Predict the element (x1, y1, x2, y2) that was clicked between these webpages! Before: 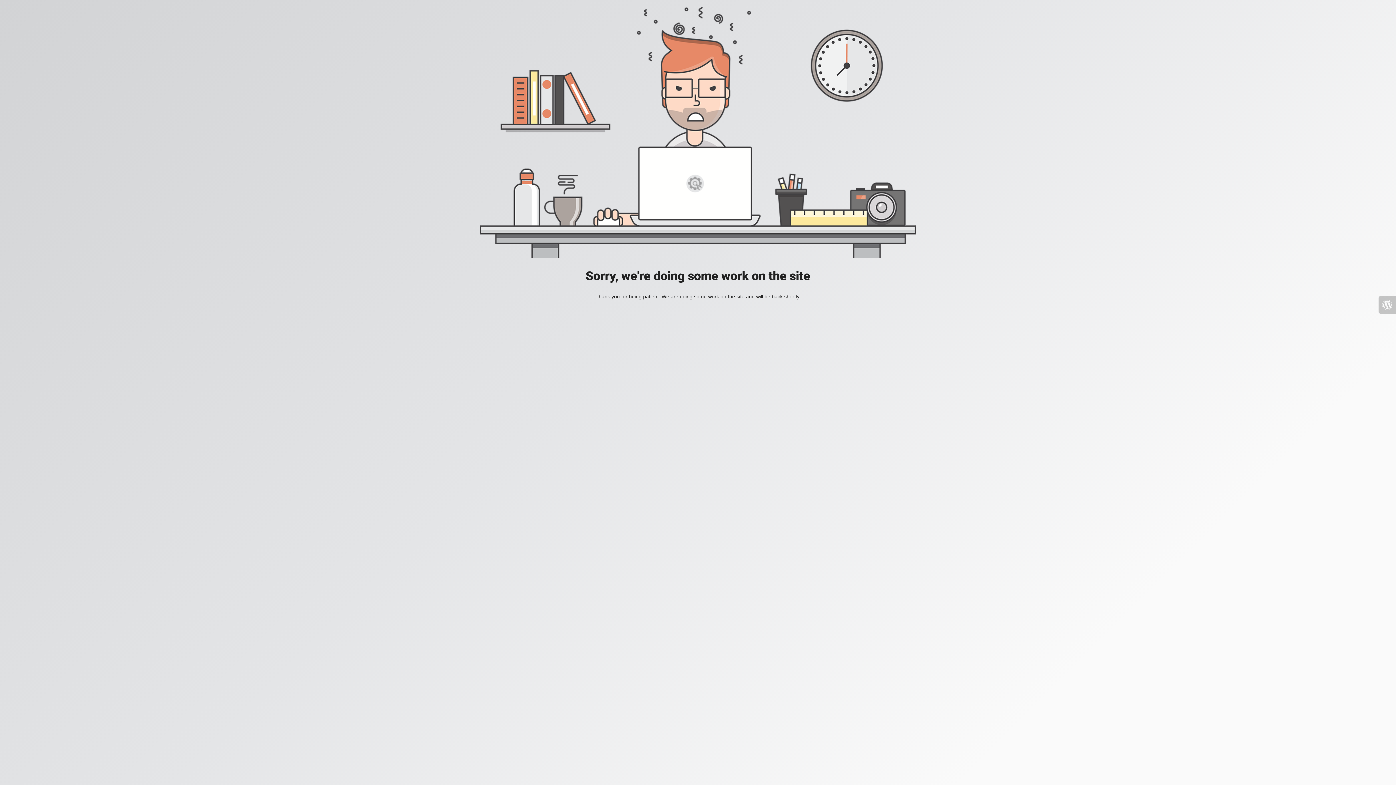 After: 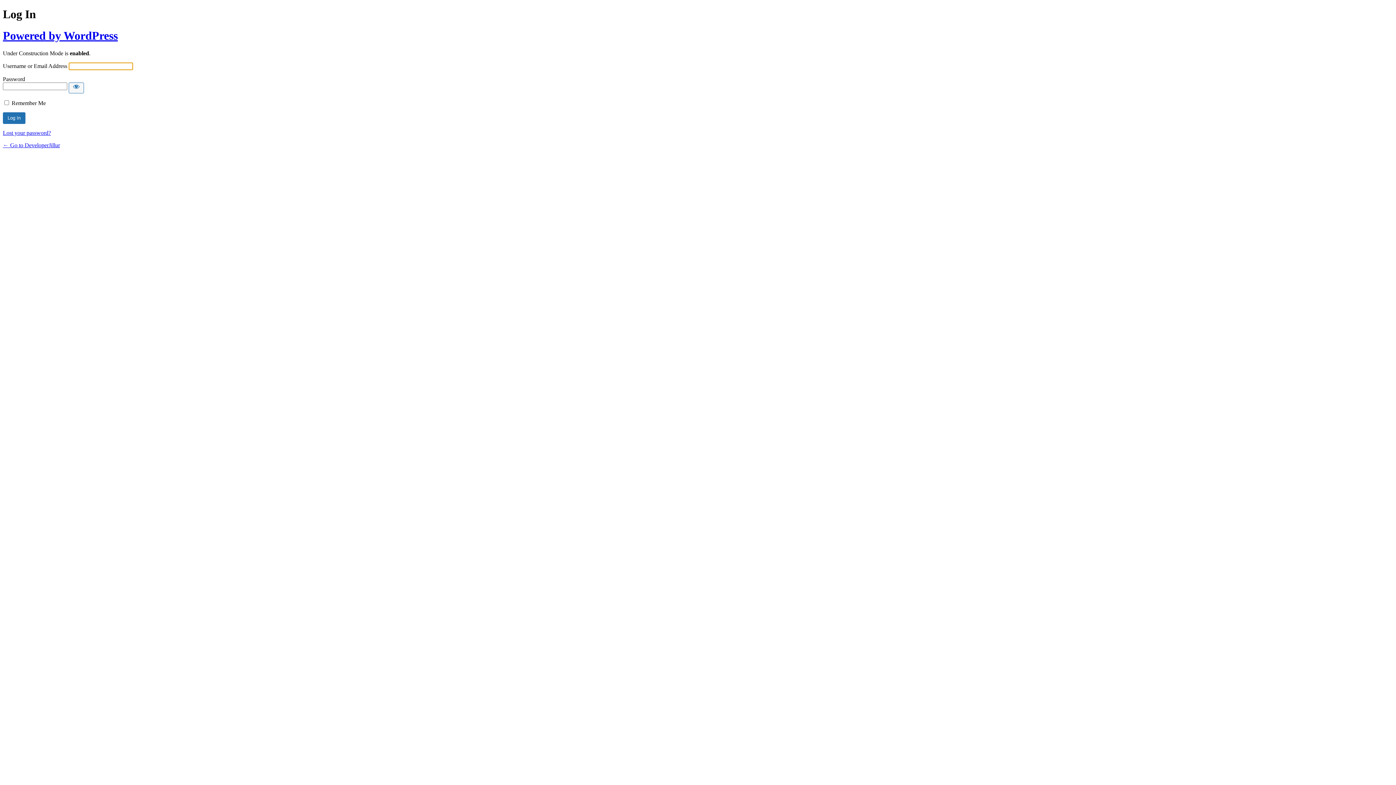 Action: bbox: (1378, 296, 1396, 313)